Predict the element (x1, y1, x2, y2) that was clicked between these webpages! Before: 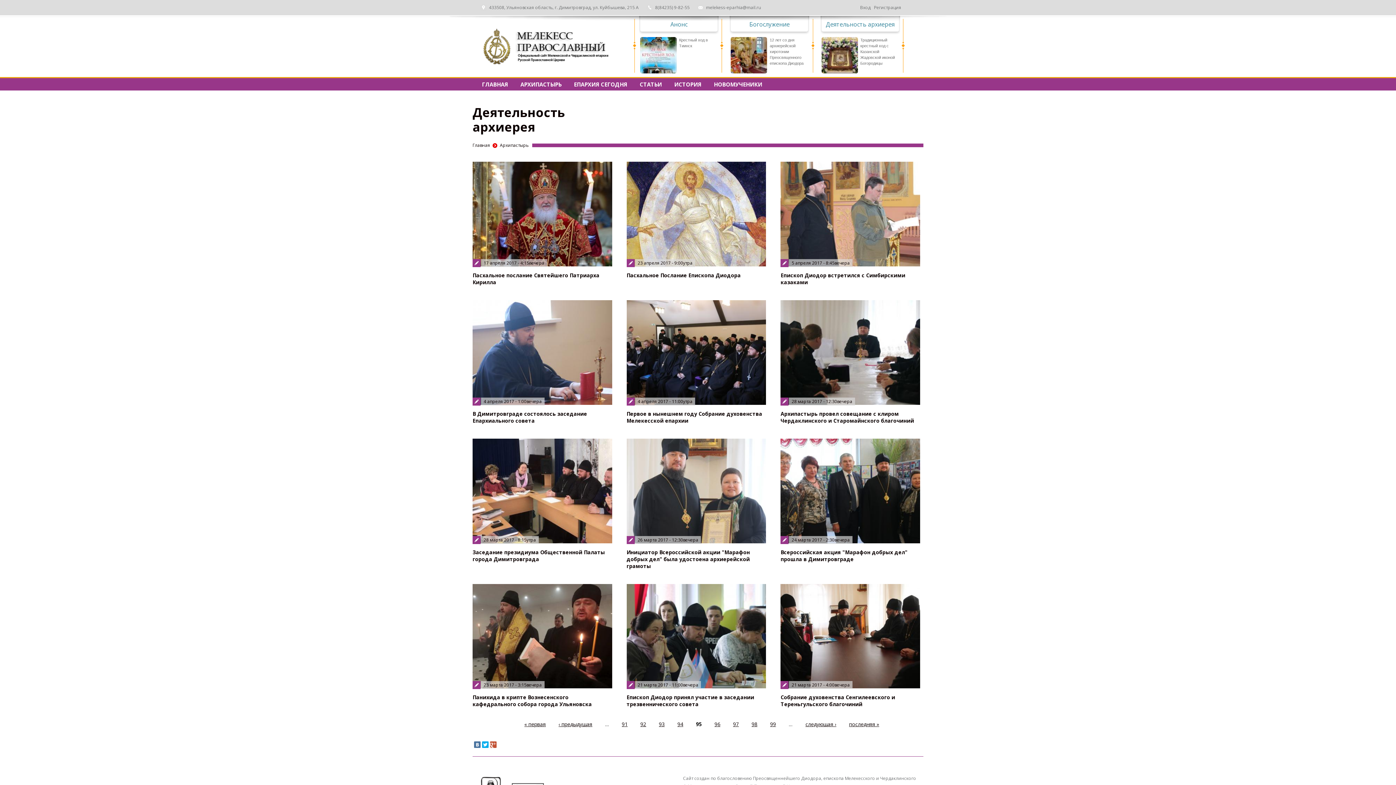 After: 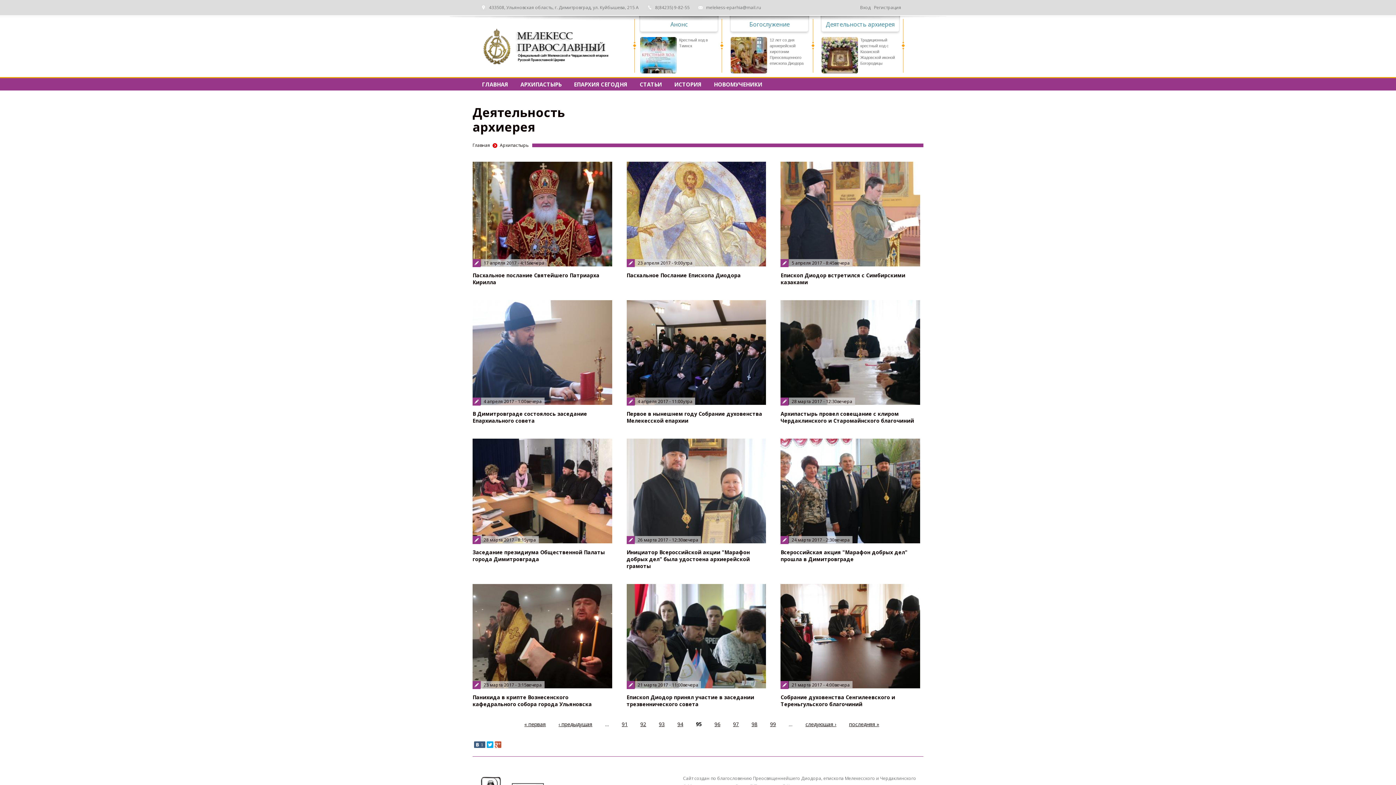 Action: bbox: (474, 741, 480, 748)